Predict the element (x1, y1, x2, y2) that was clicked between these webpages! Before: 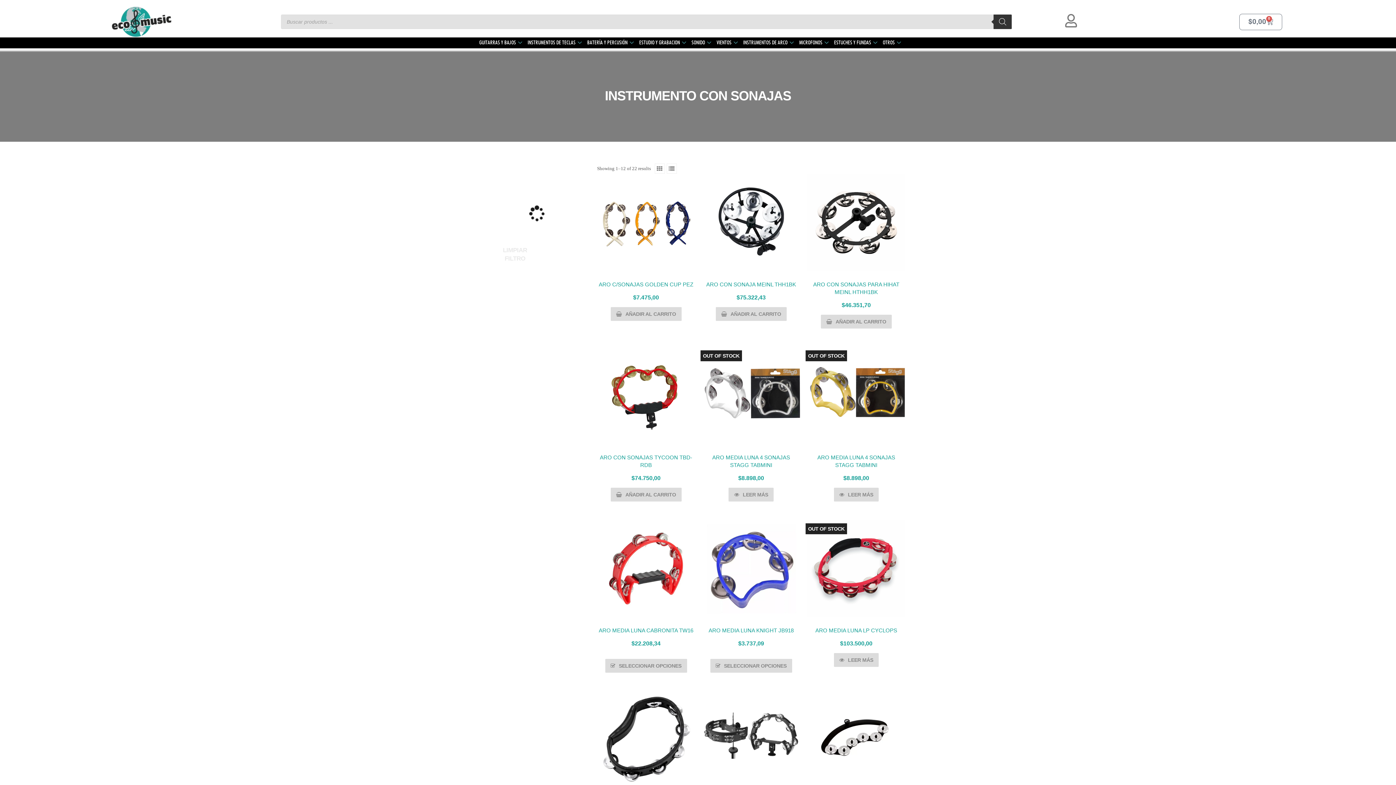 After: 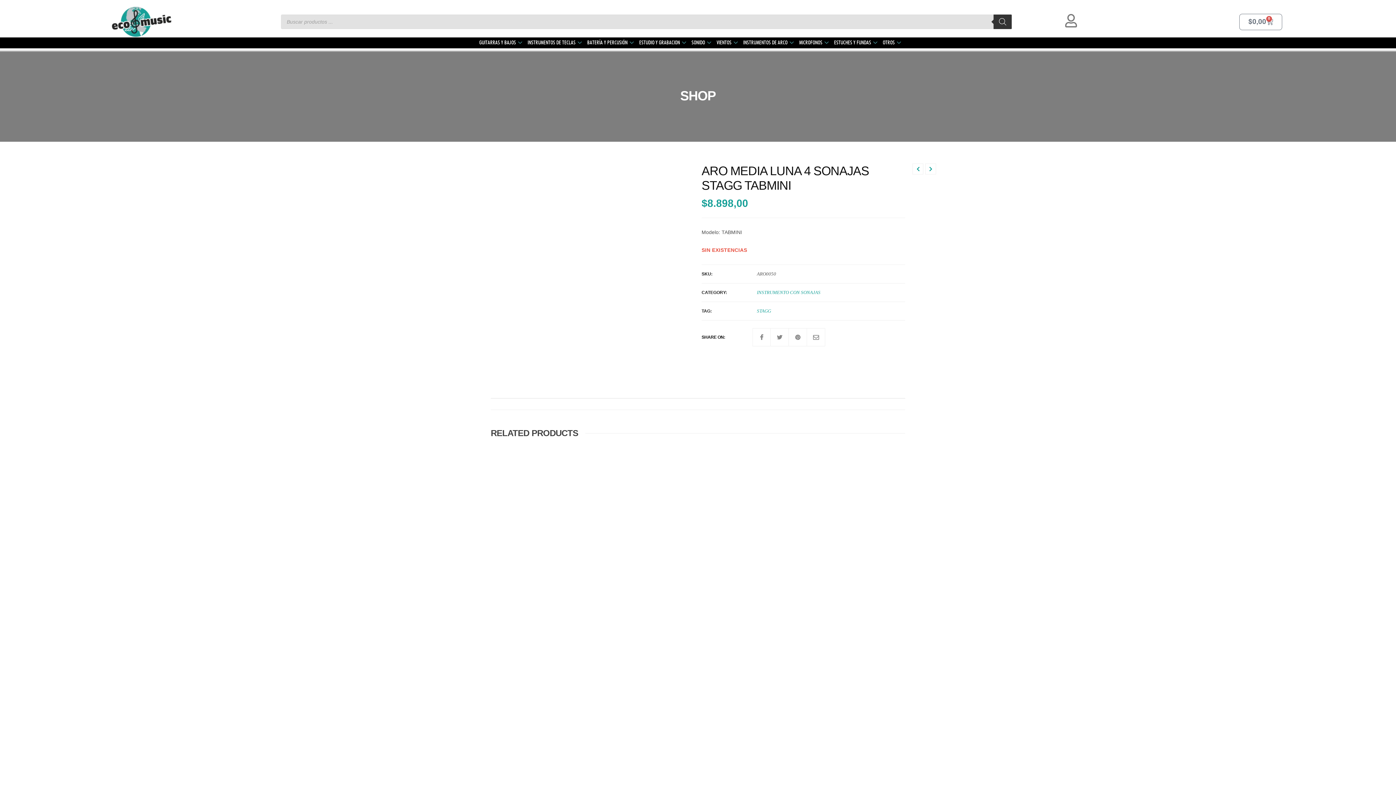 Action: bbox: (728, 488, 773, 501) label: Lee más sobre “ARO MEDIA LUNA 4 SONAJAS STAGG TABMINI”